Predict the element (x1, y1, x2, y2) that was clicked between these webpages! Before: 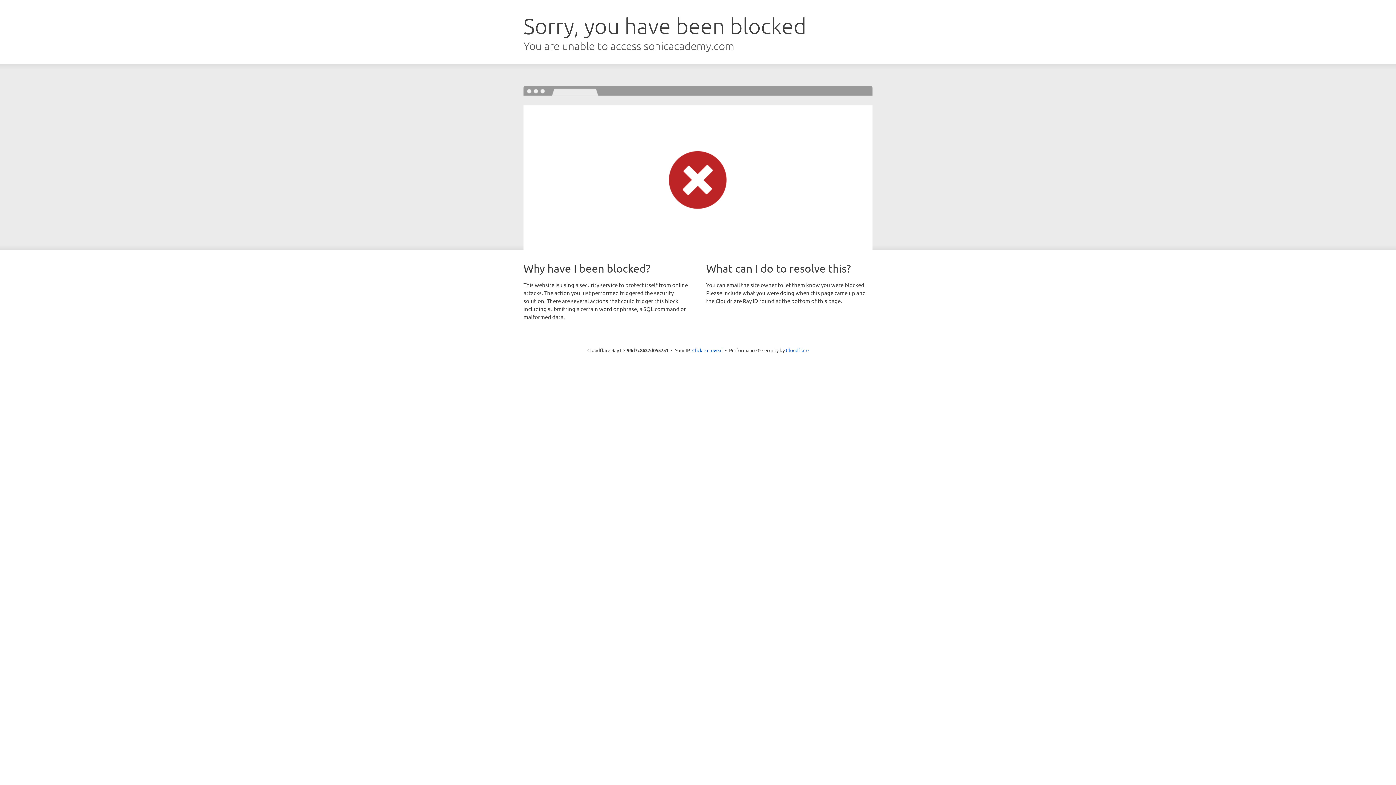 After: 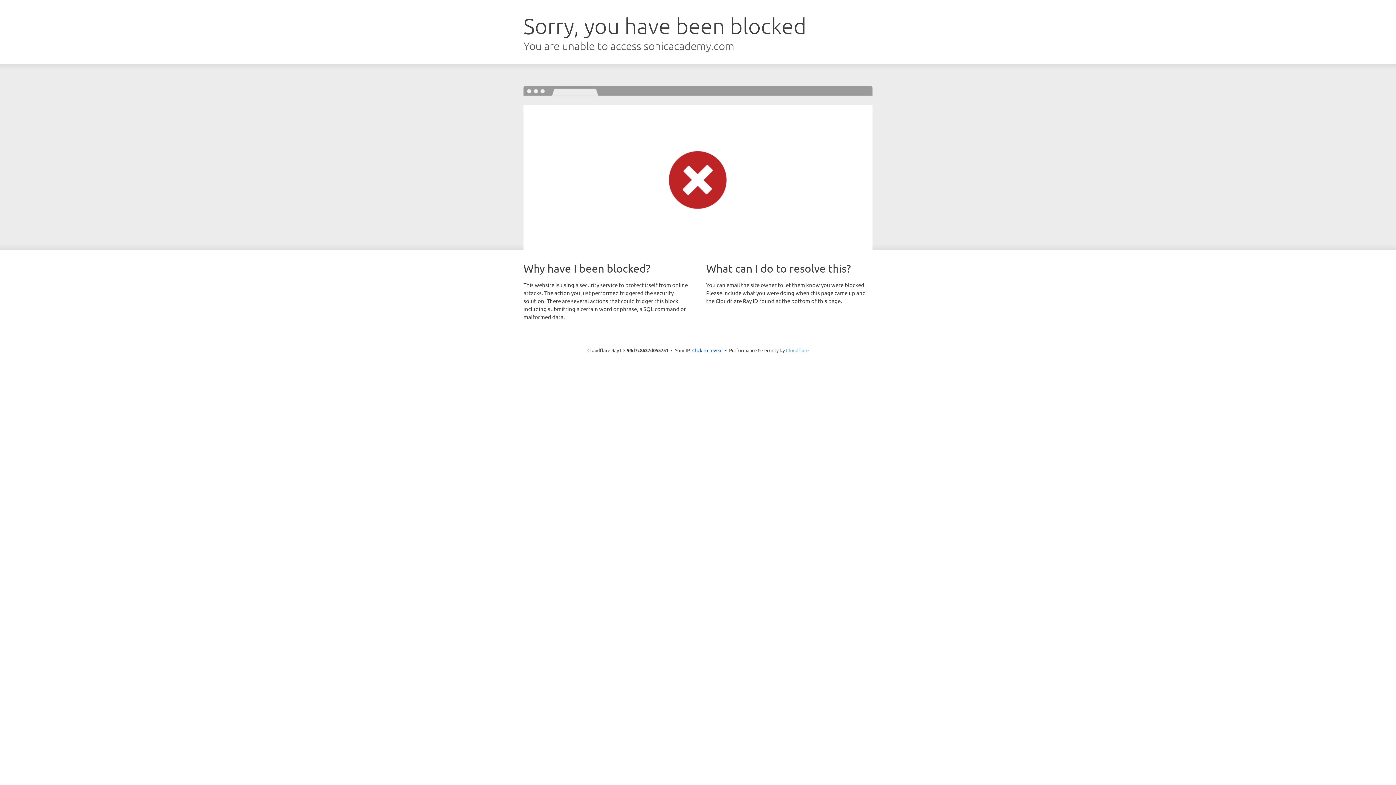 Action: label: Cloudflare bbox: (786, 347, 808, 353)